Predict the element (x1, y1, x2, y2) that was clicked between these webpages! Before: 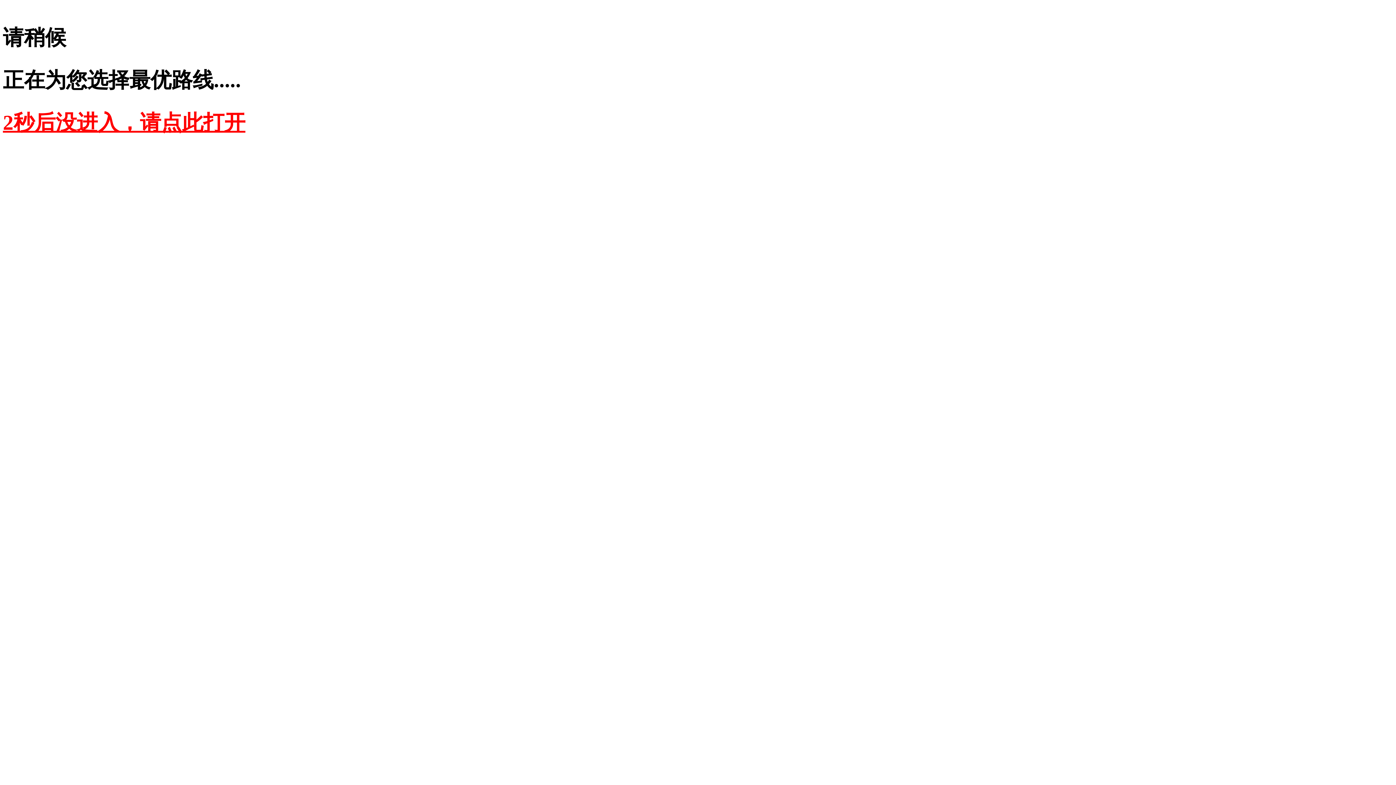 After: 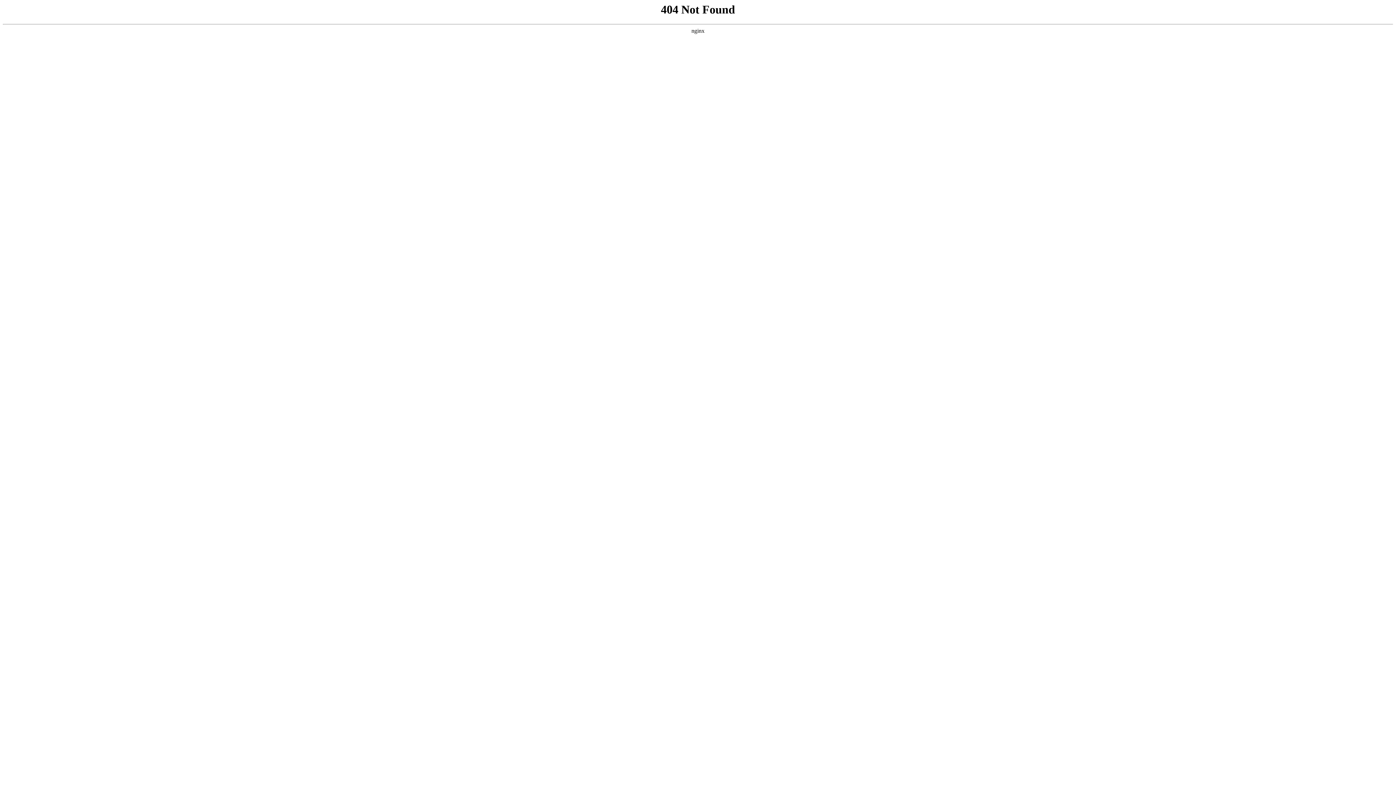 Action: label: 2秒后没进入，请点此打开 bbox: (2, 110, 245, 134)